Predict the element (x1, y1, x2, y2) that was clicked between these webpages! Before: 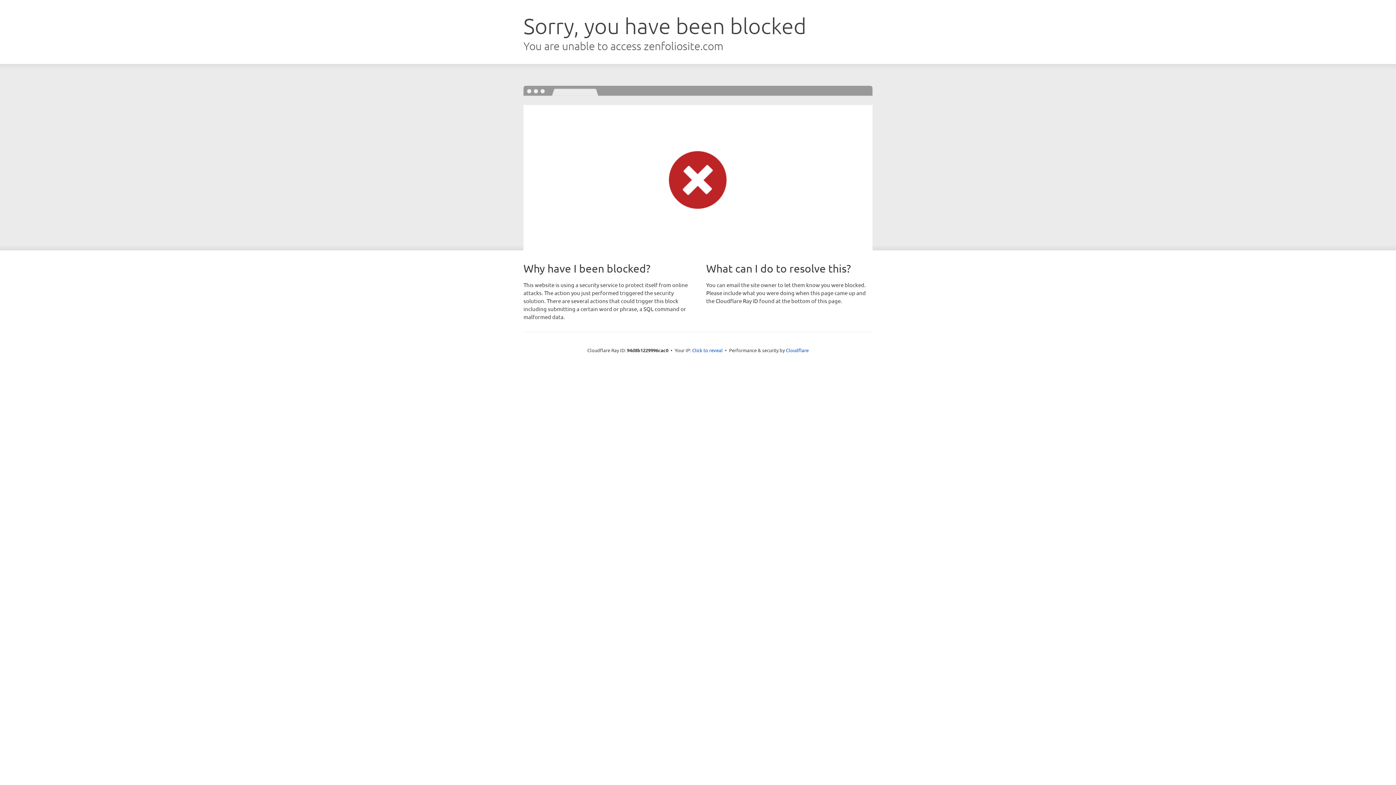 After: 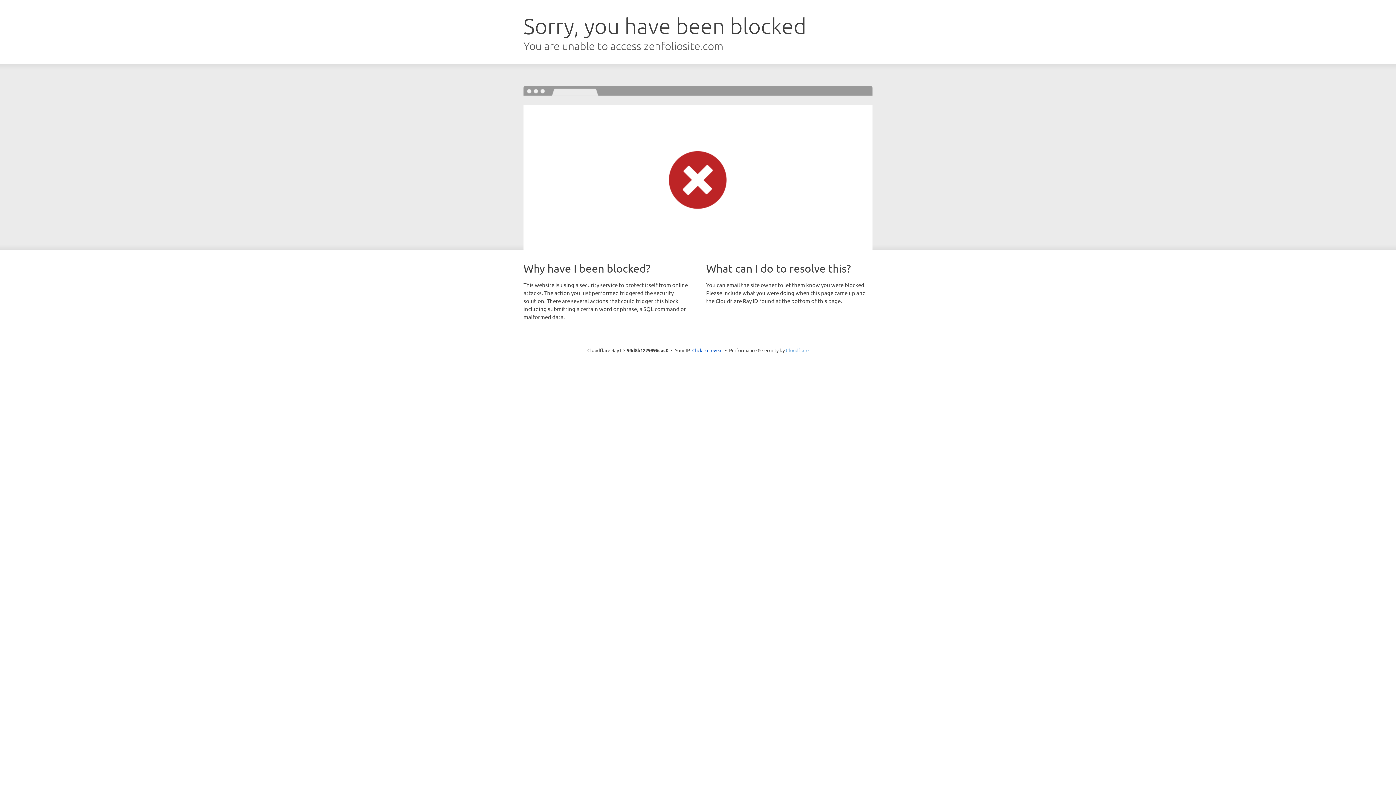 Action: label: Cloudflare bbox: (786, 347, 808, 353)